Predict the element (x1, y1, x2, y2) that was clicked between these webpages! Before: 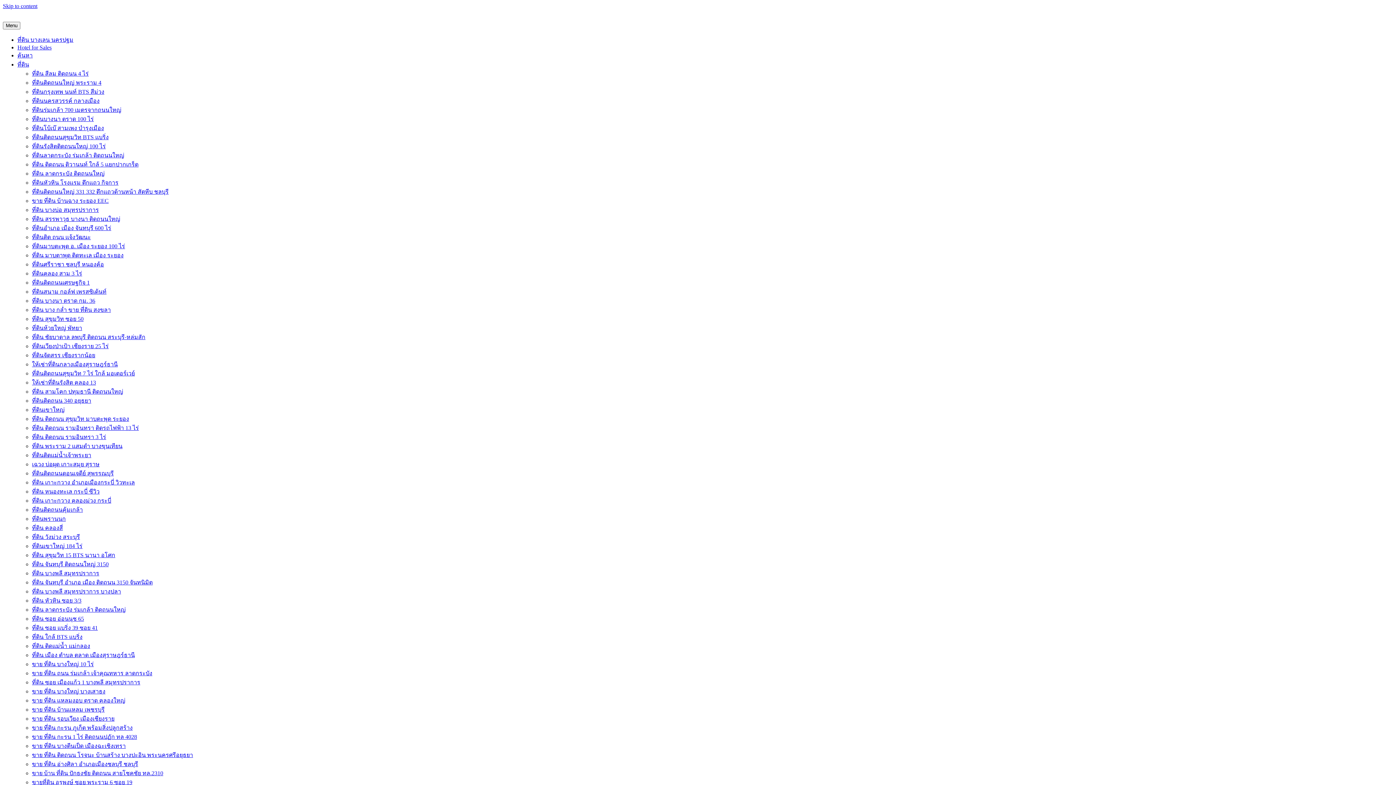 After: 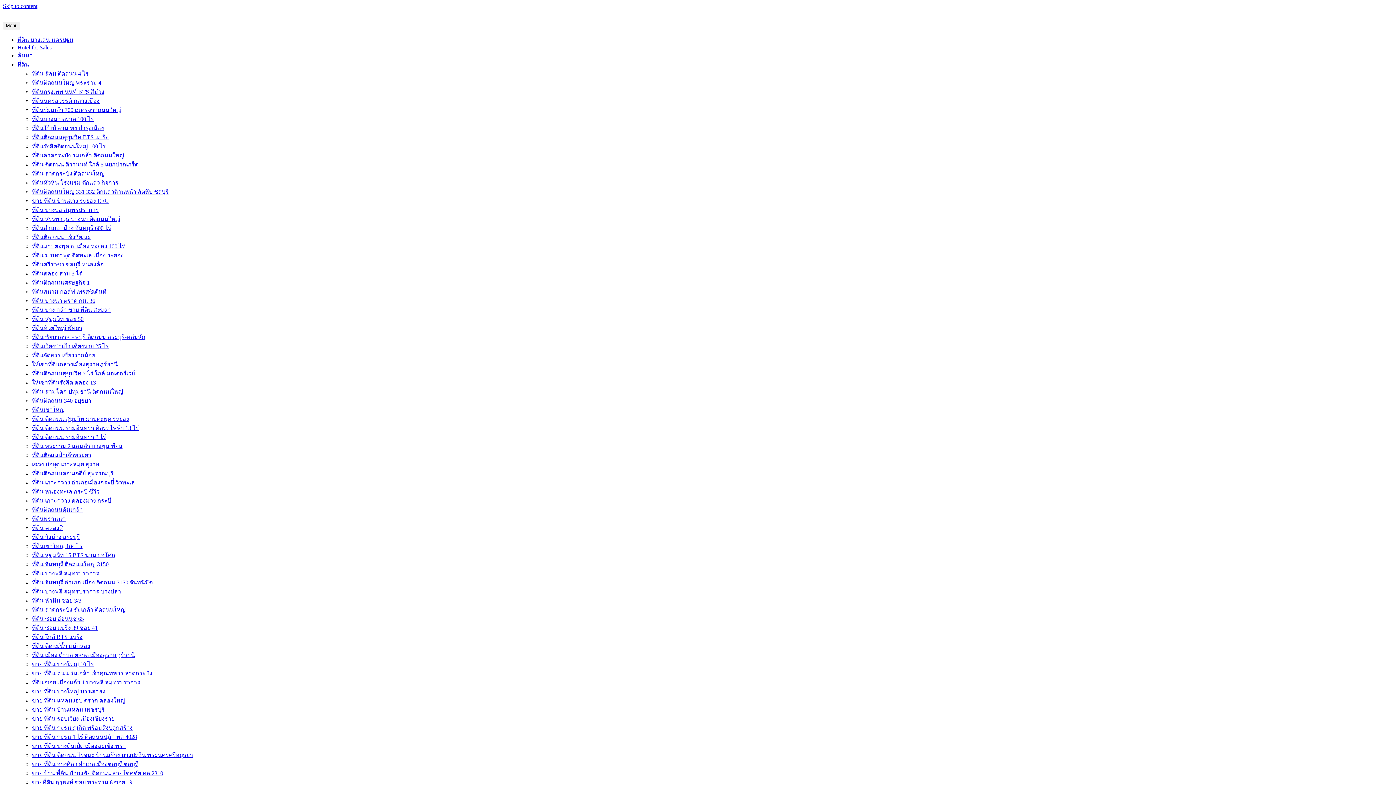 Action: label: ขาย ที่ดิน บ้านเเหลม เพชรบุรี bbox: (32, 706, 104, 713)